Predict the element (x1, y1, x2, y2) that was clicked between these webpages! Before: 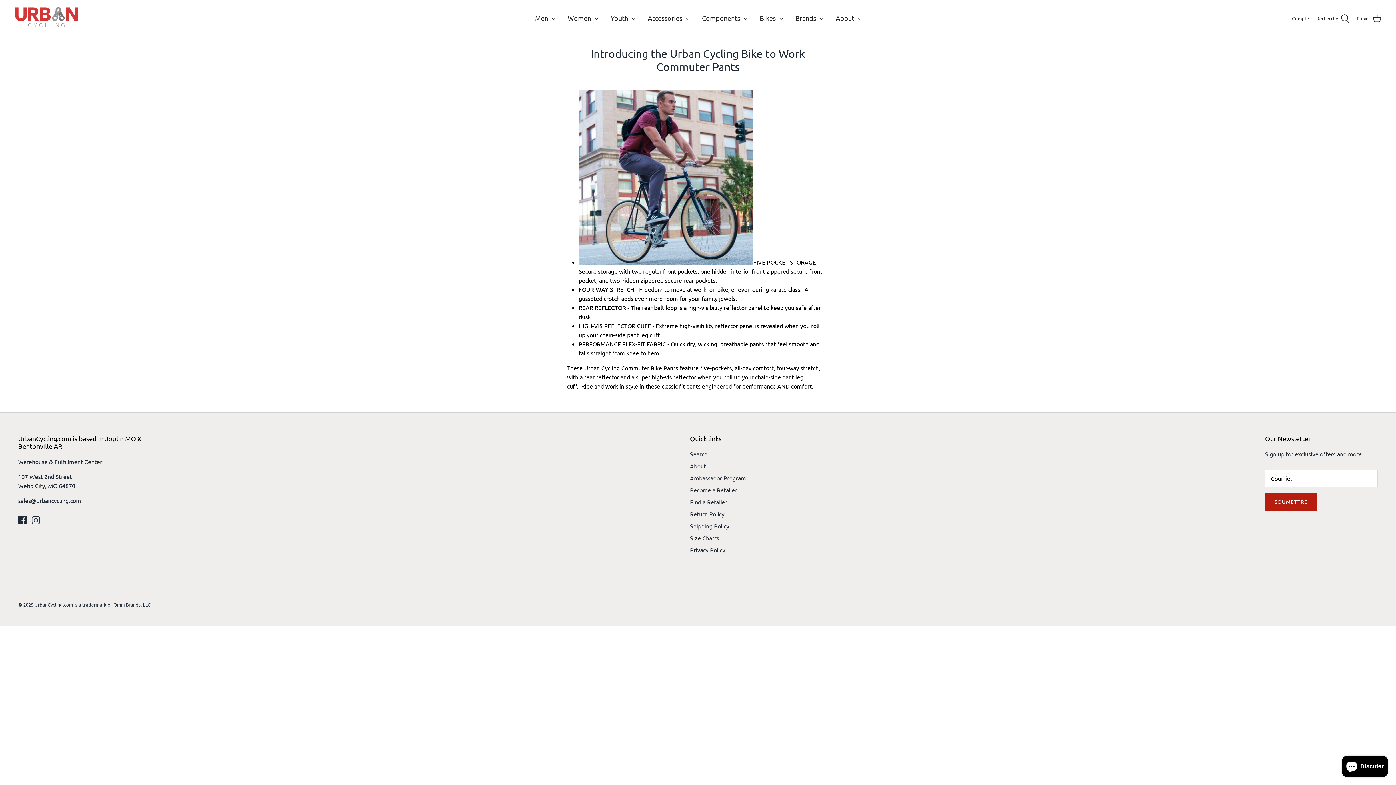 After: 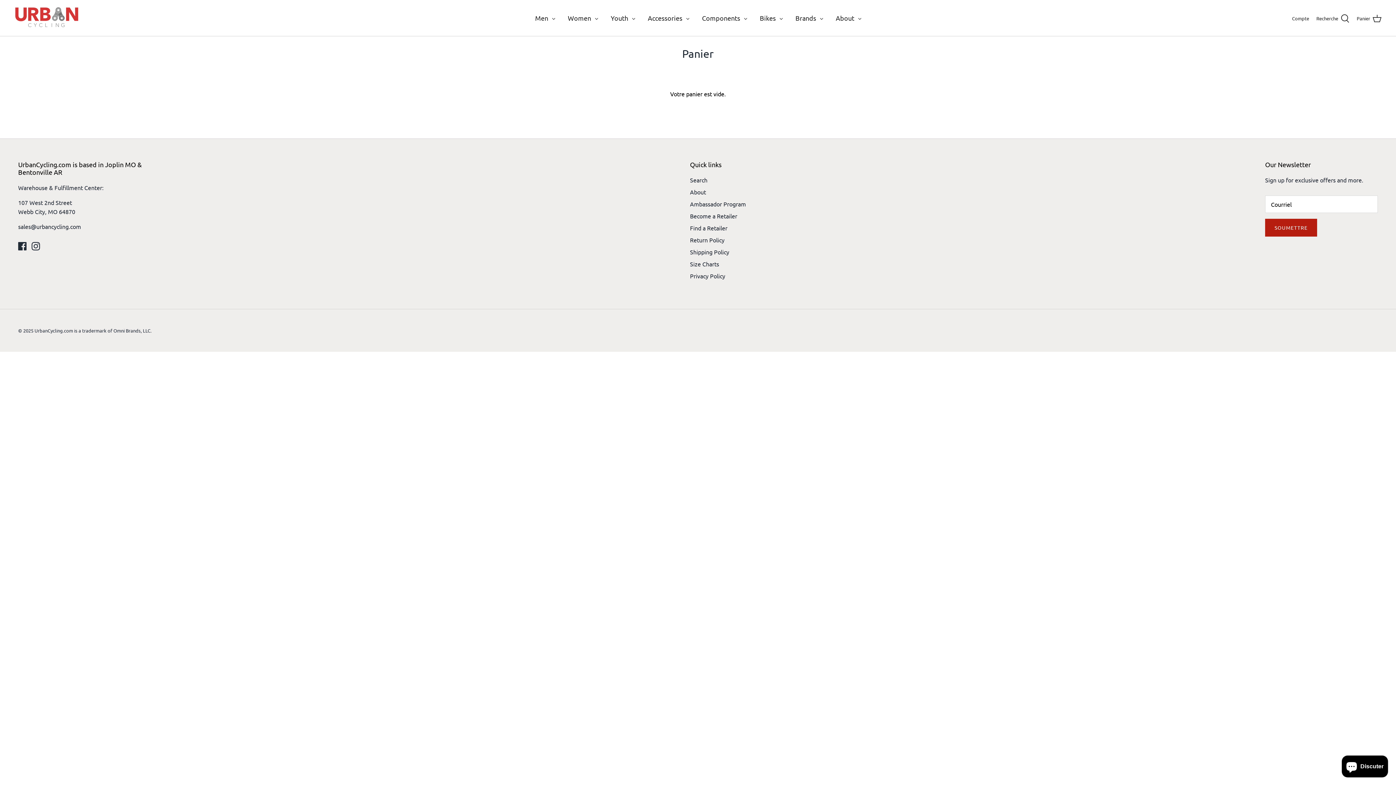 Action: bbox: (1357, 13, 1381, 22) label: Panier 